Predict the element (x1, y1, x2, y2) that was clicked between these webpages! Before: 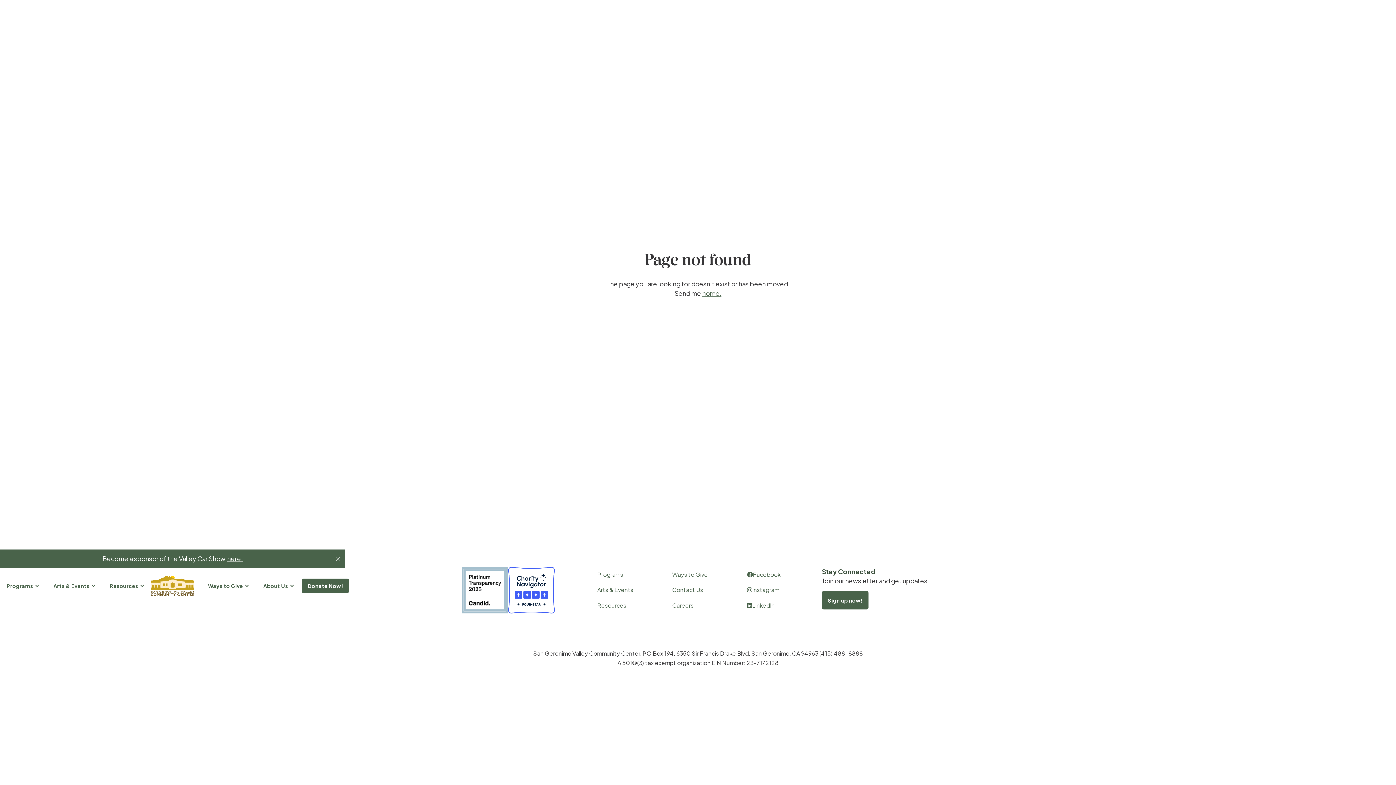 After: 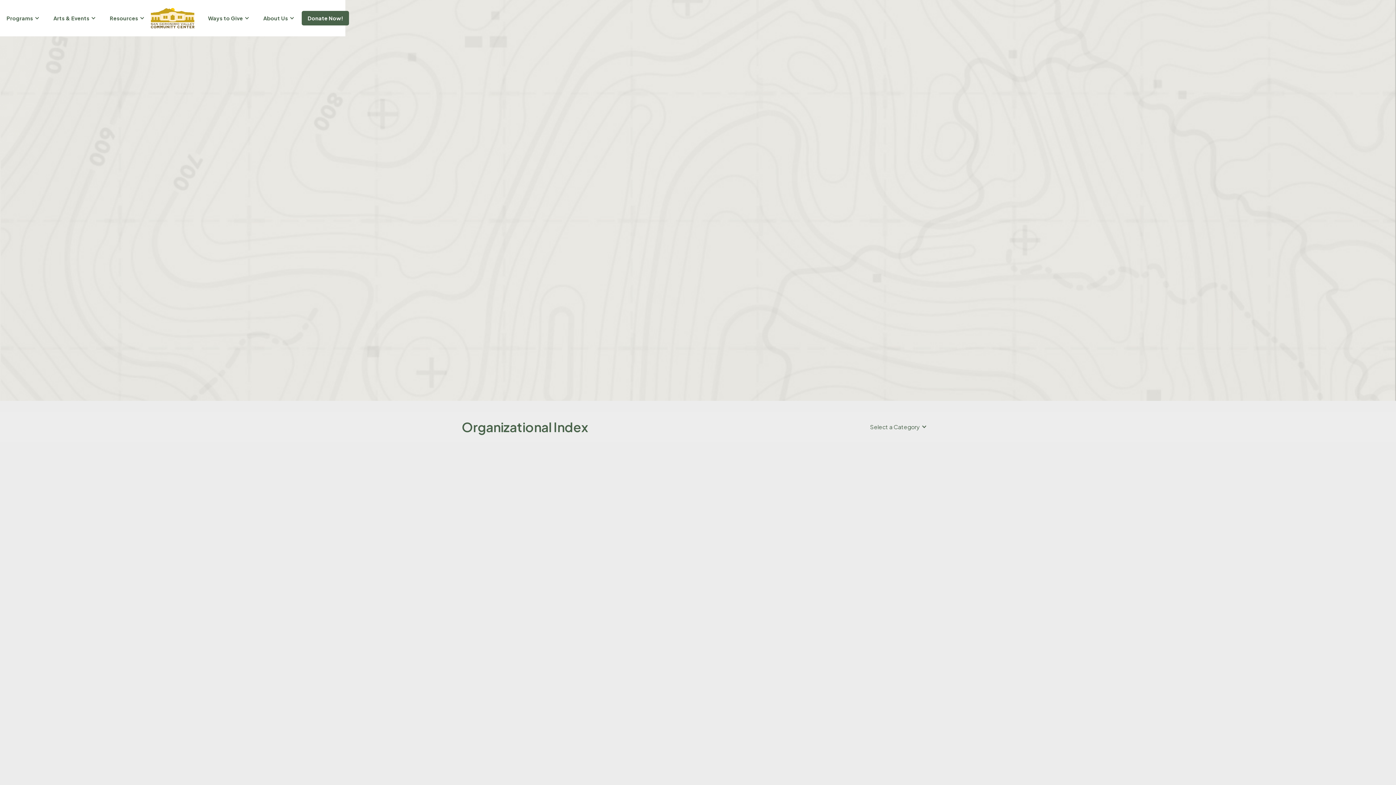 Action: label: Resources bbox: (597, 602, 626, 609)